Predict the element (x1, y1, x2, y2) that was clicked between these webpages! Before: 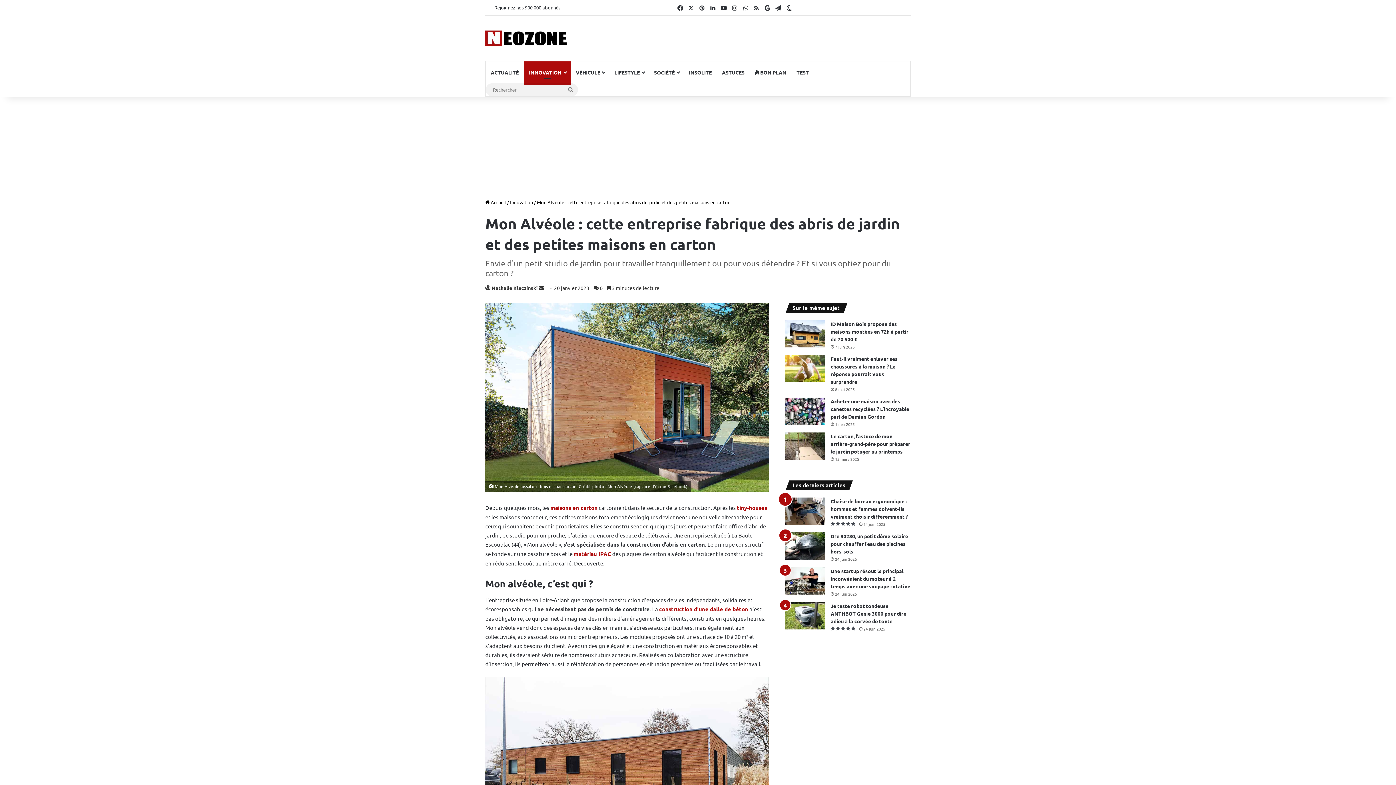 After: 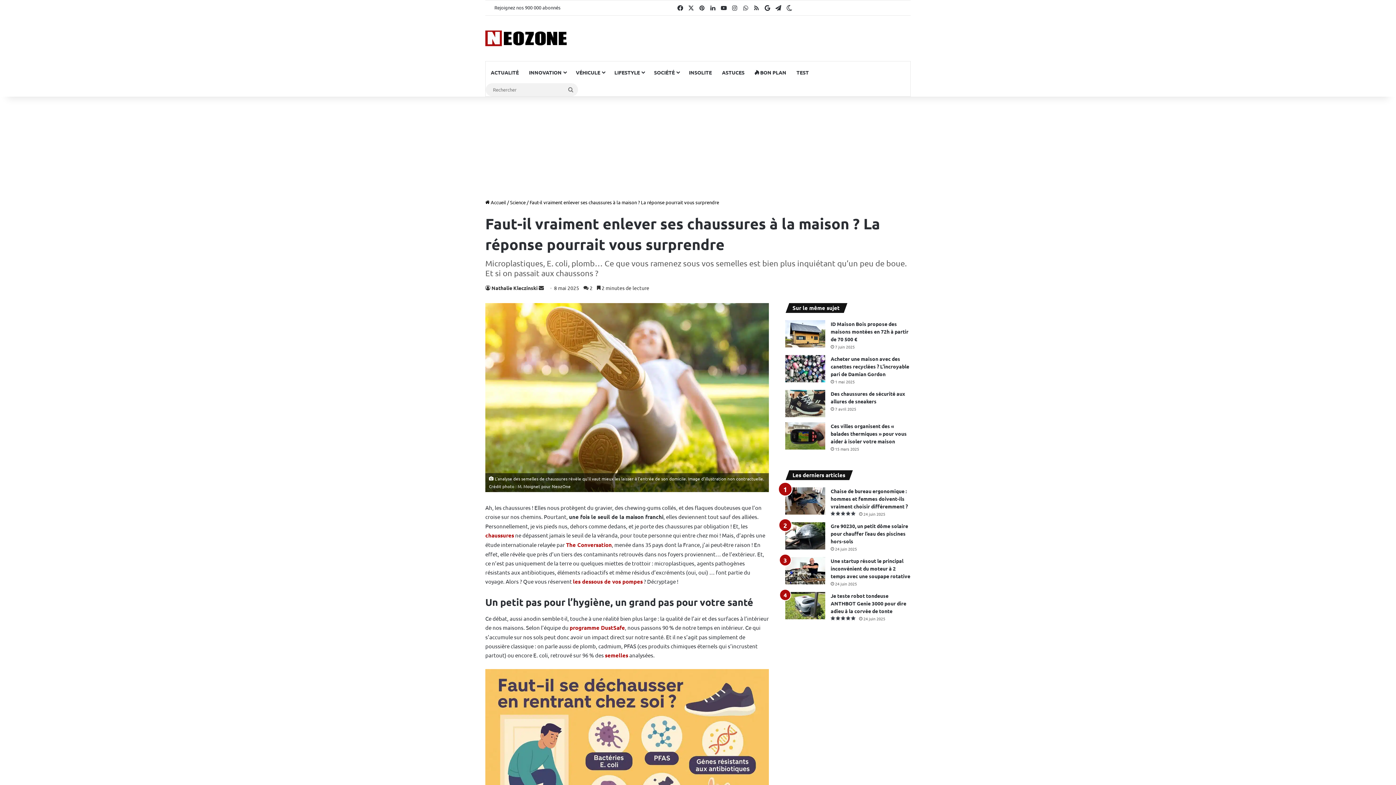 Action: label: Faut-il vraiment enlever ses chaussures à la maison ? La réponse pourrait vous surprendre bbox: (785, 355, 825, 382)